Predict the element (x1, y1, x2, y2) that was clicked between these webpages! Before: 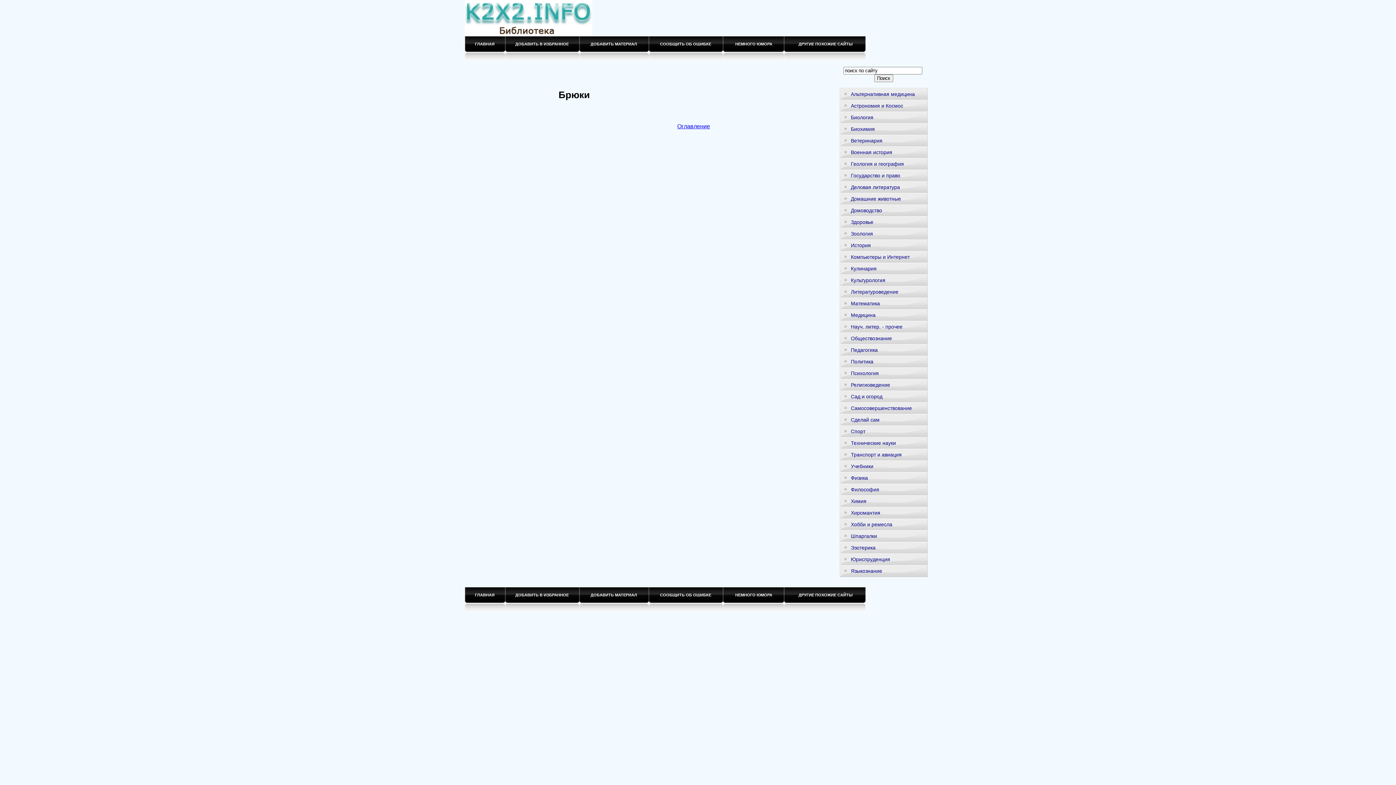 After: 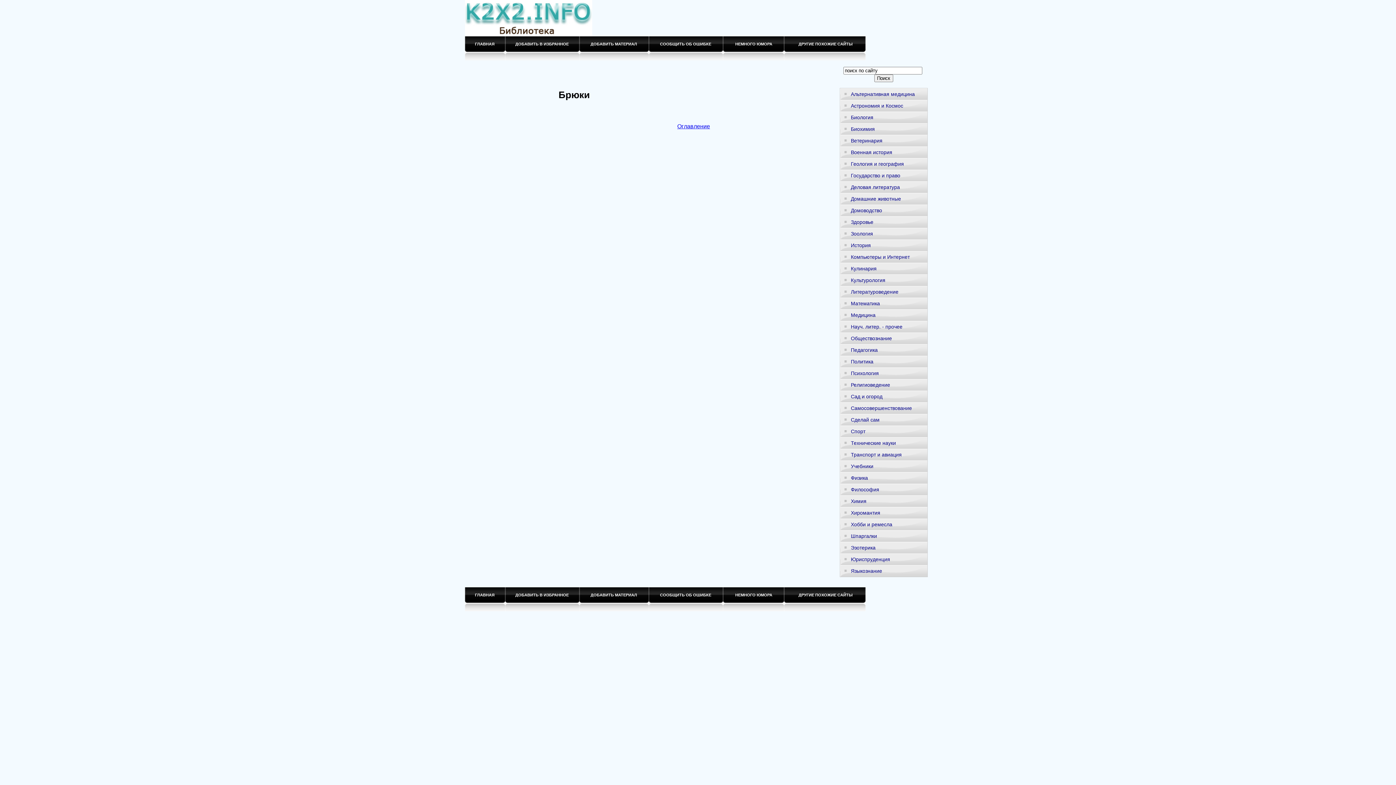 Action: label: Брюки bbox: (553, 89, 834, 100)